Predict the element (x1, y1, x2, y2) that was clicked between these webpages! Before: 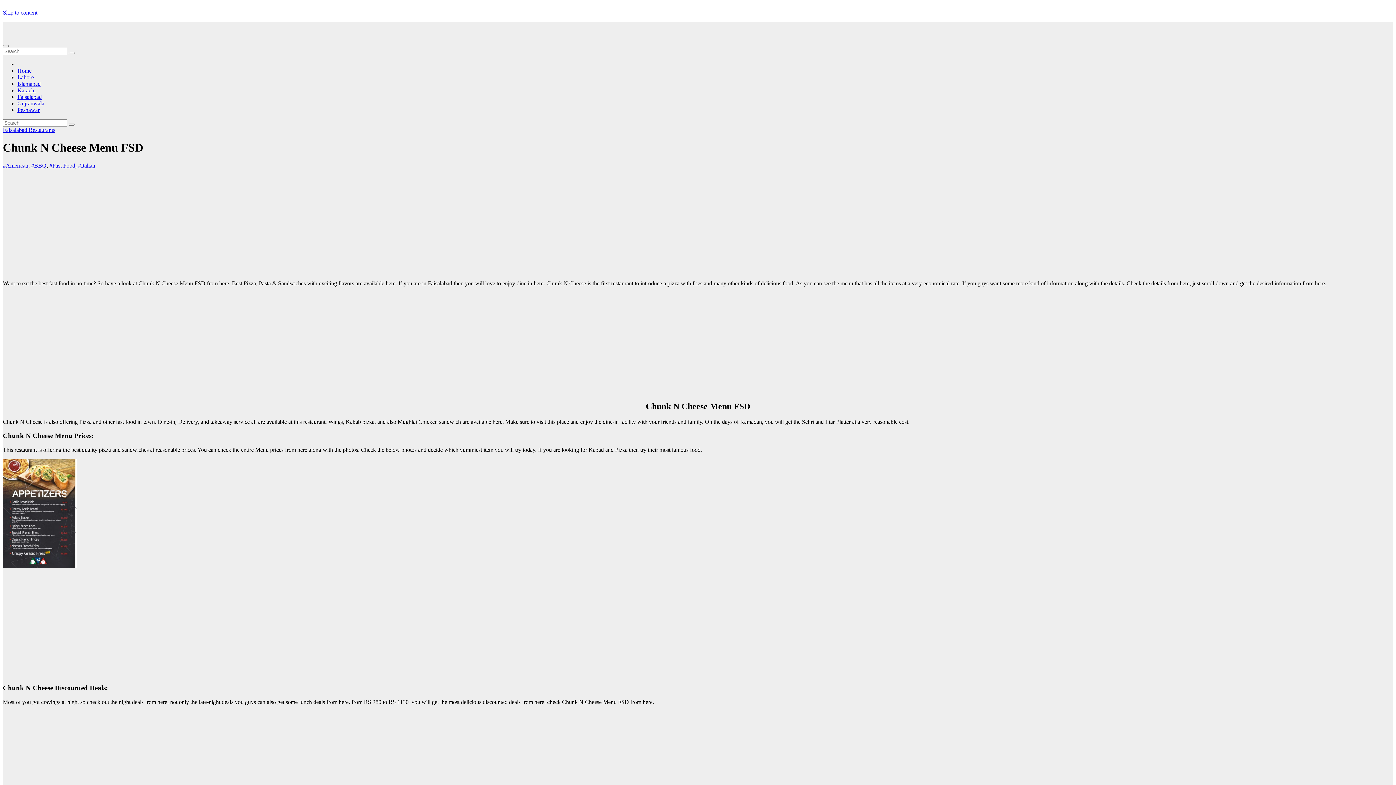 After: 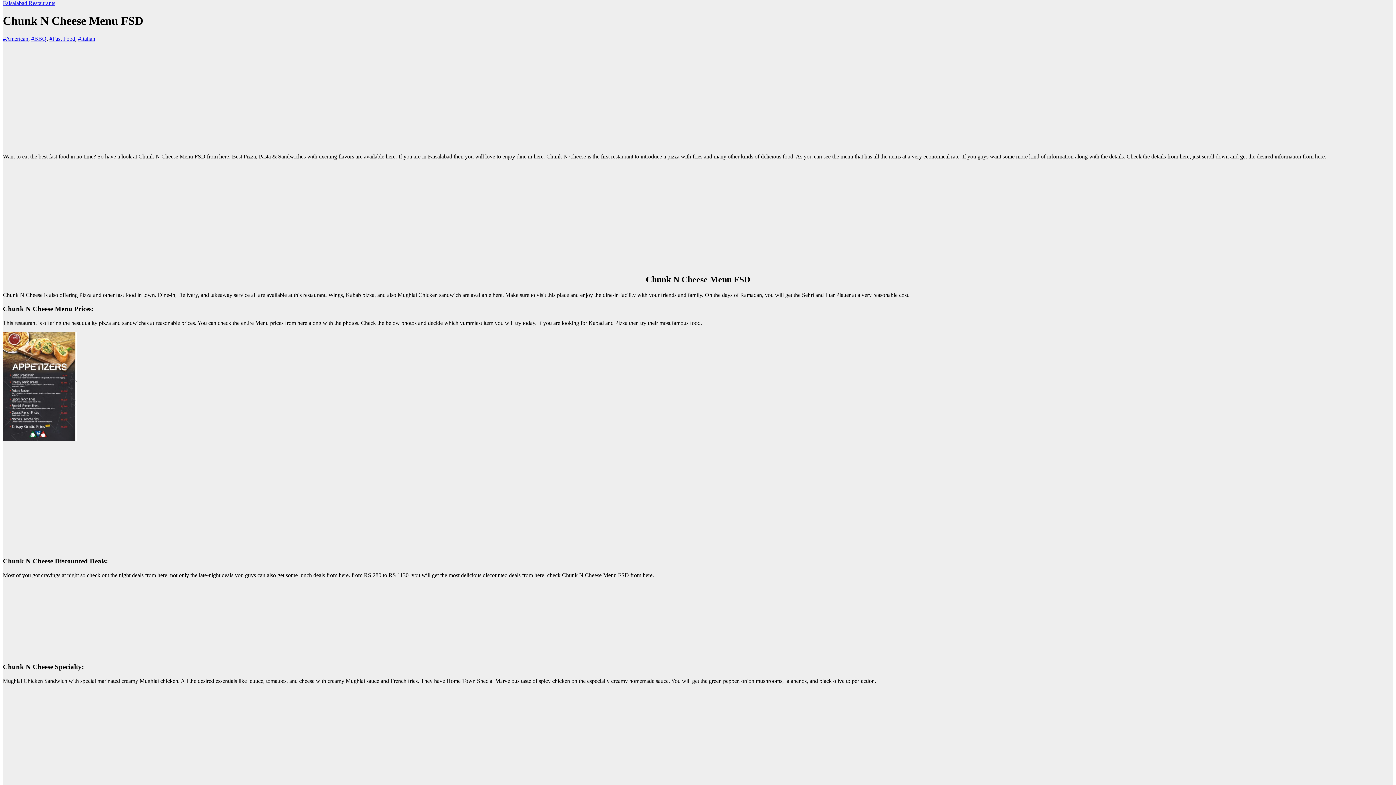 Action: label: Skip to content bbox: (2, 9, 37, 15)